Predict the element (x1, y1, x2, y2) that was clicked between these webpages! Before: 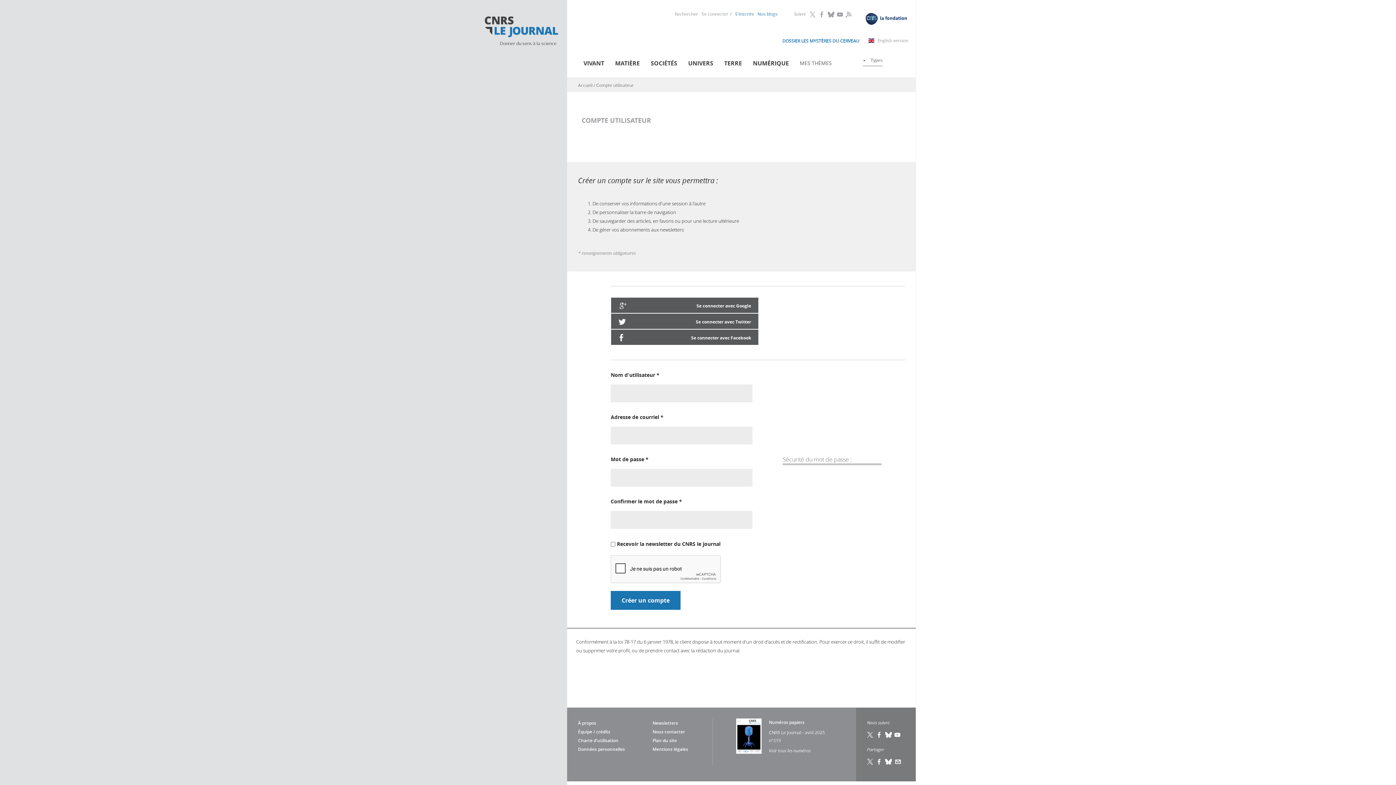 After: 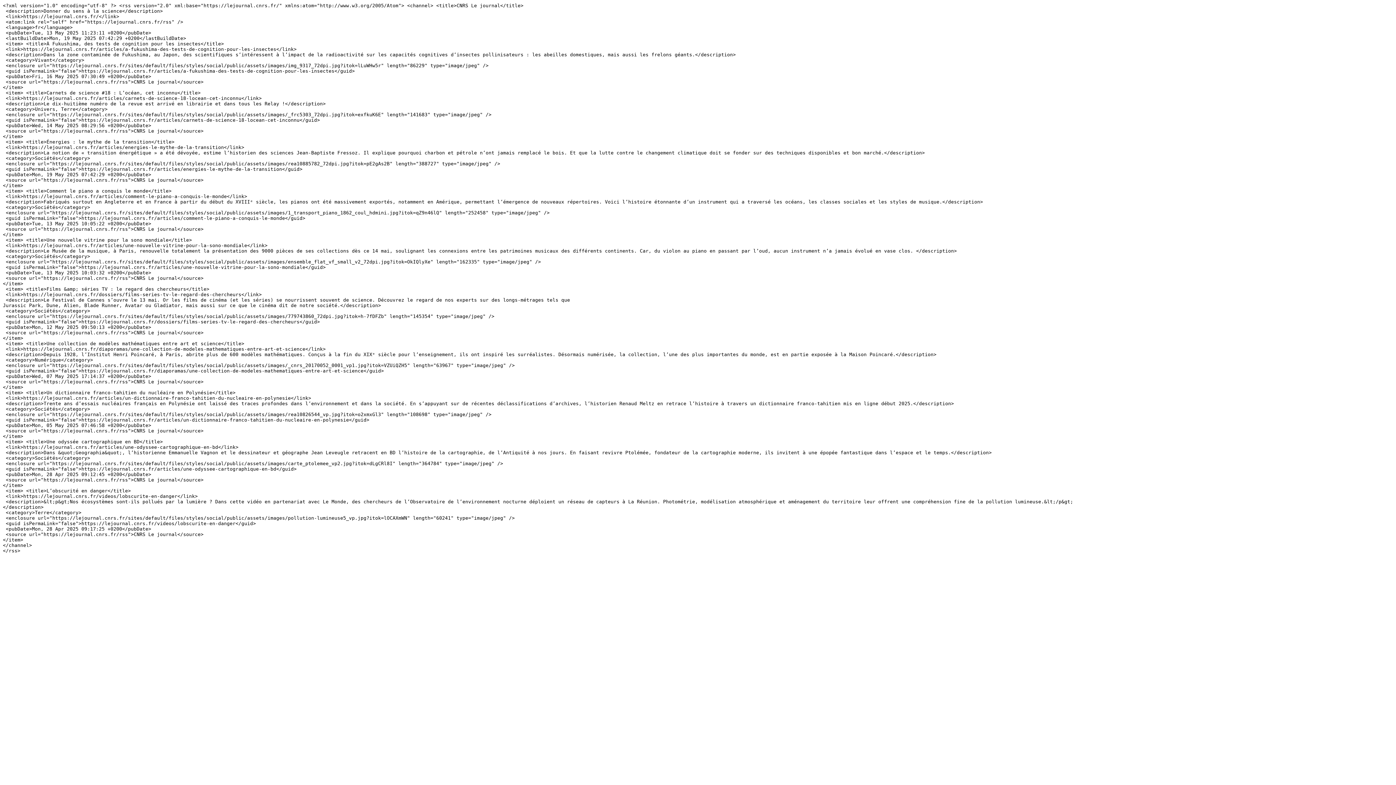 Action: bbox: (844, 11, 851, 17) label: RSS